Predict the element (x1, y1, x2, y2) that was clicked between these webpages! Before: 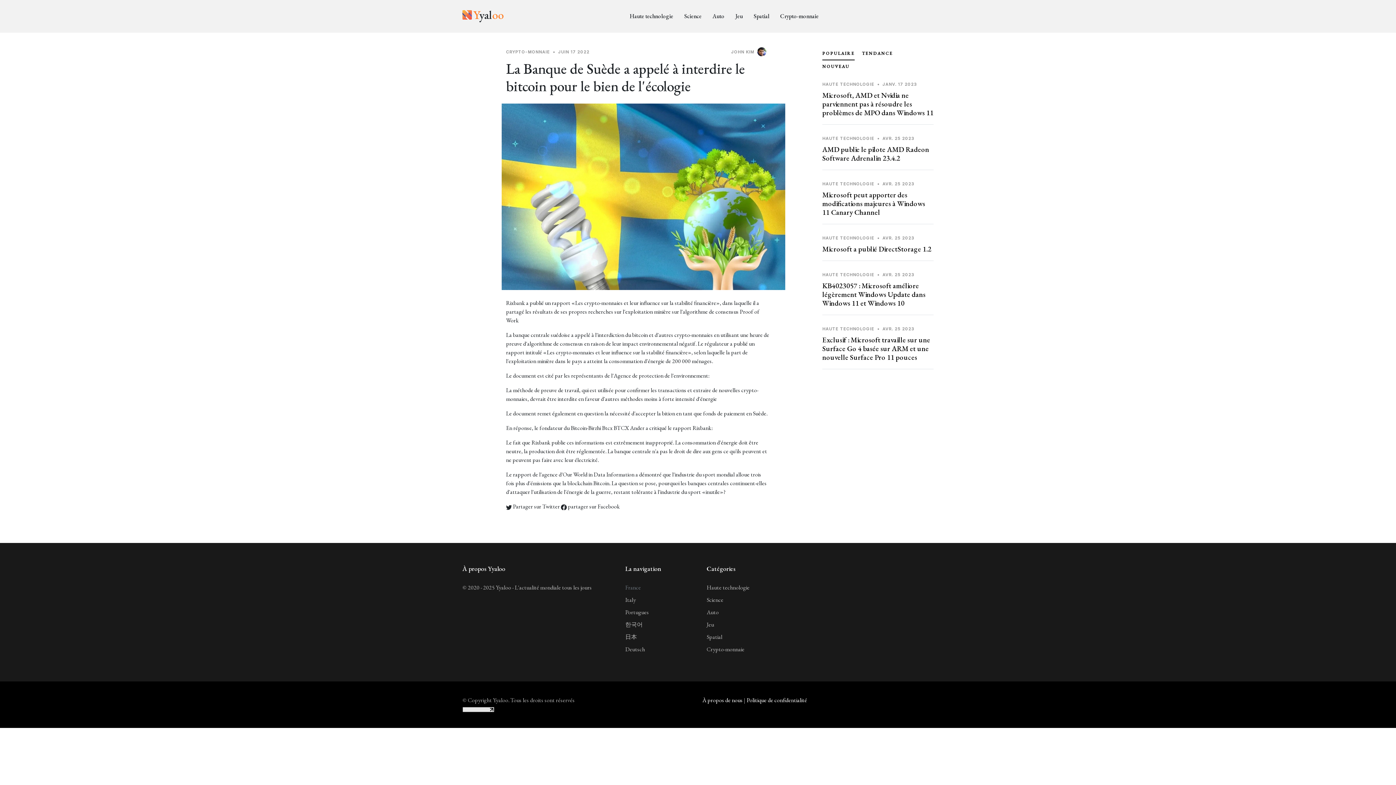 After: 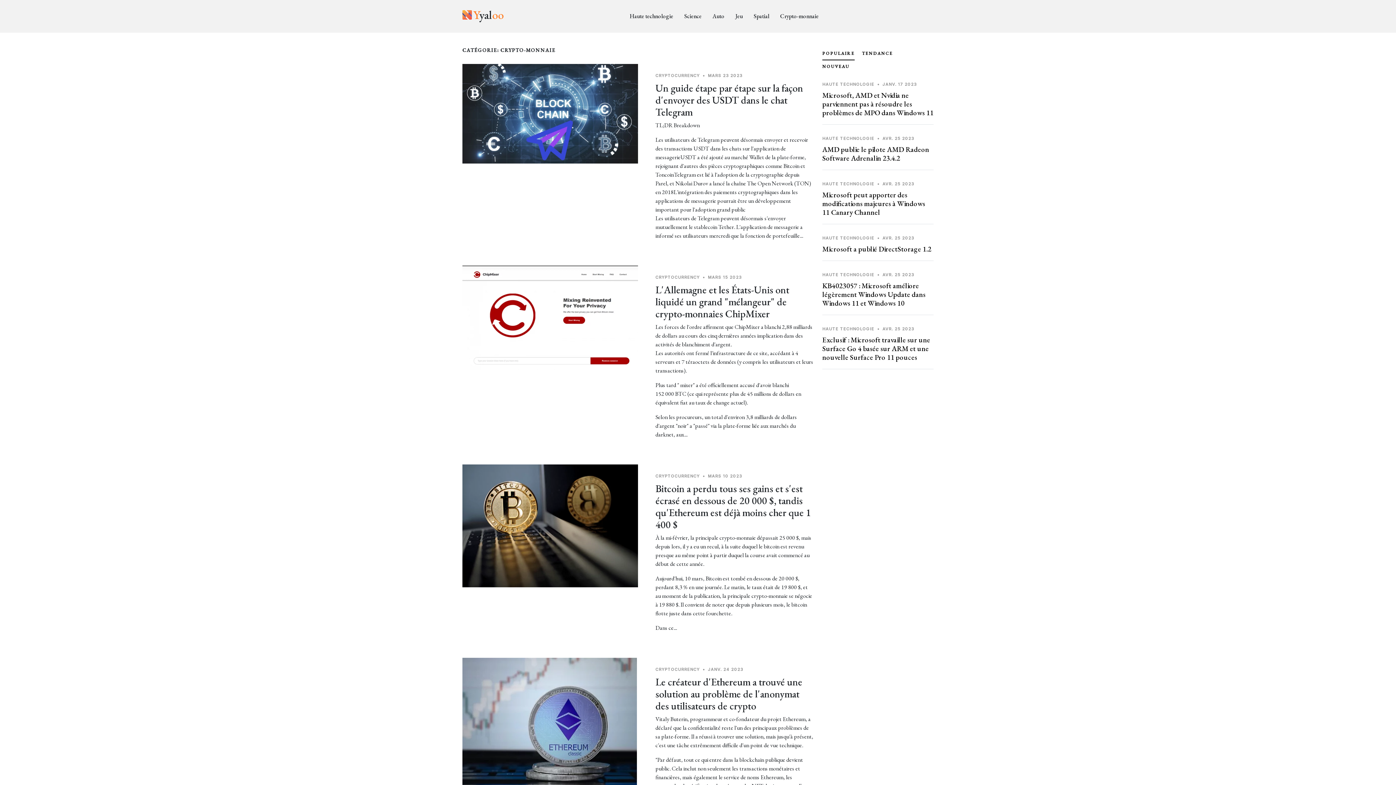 Action: bbox: (706, 645, 744, 653) label: Crypto-monnaie